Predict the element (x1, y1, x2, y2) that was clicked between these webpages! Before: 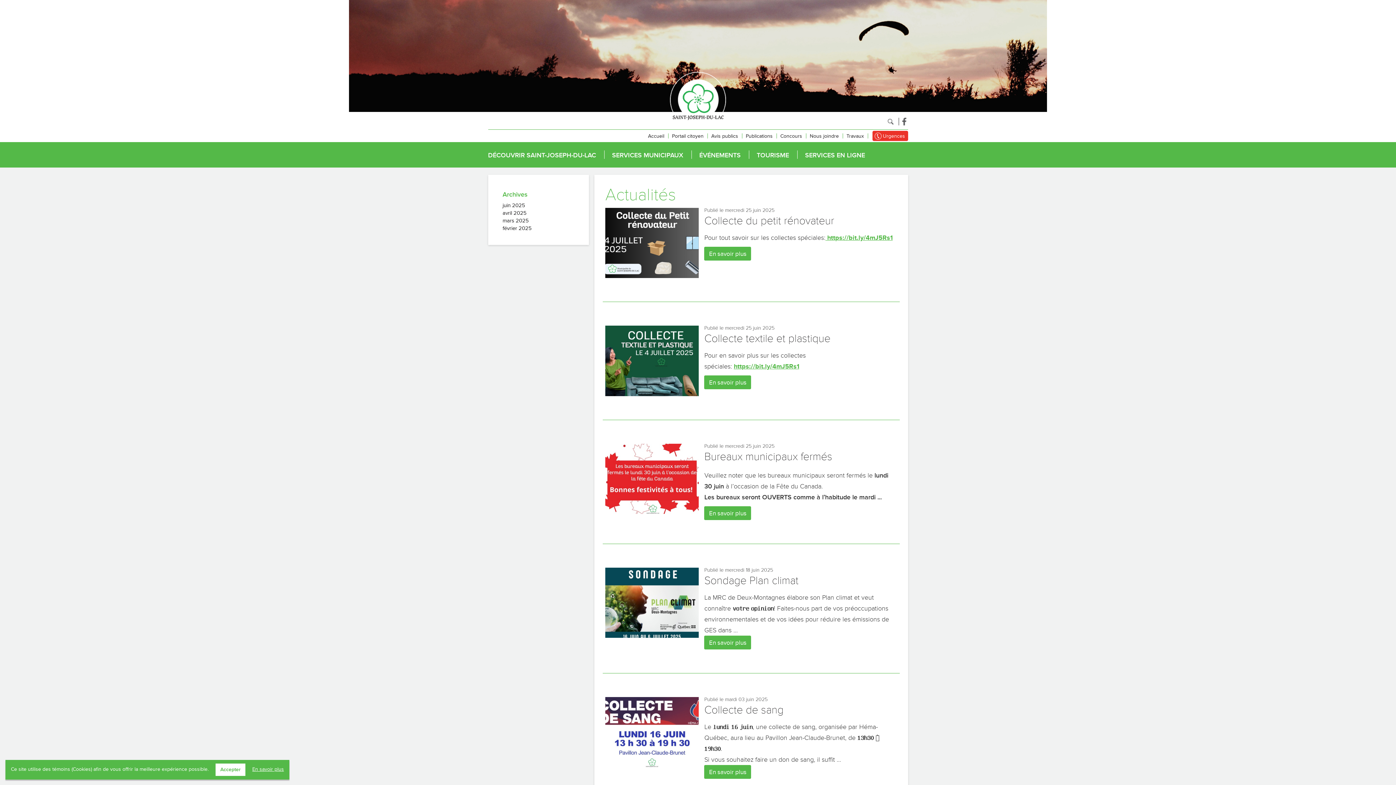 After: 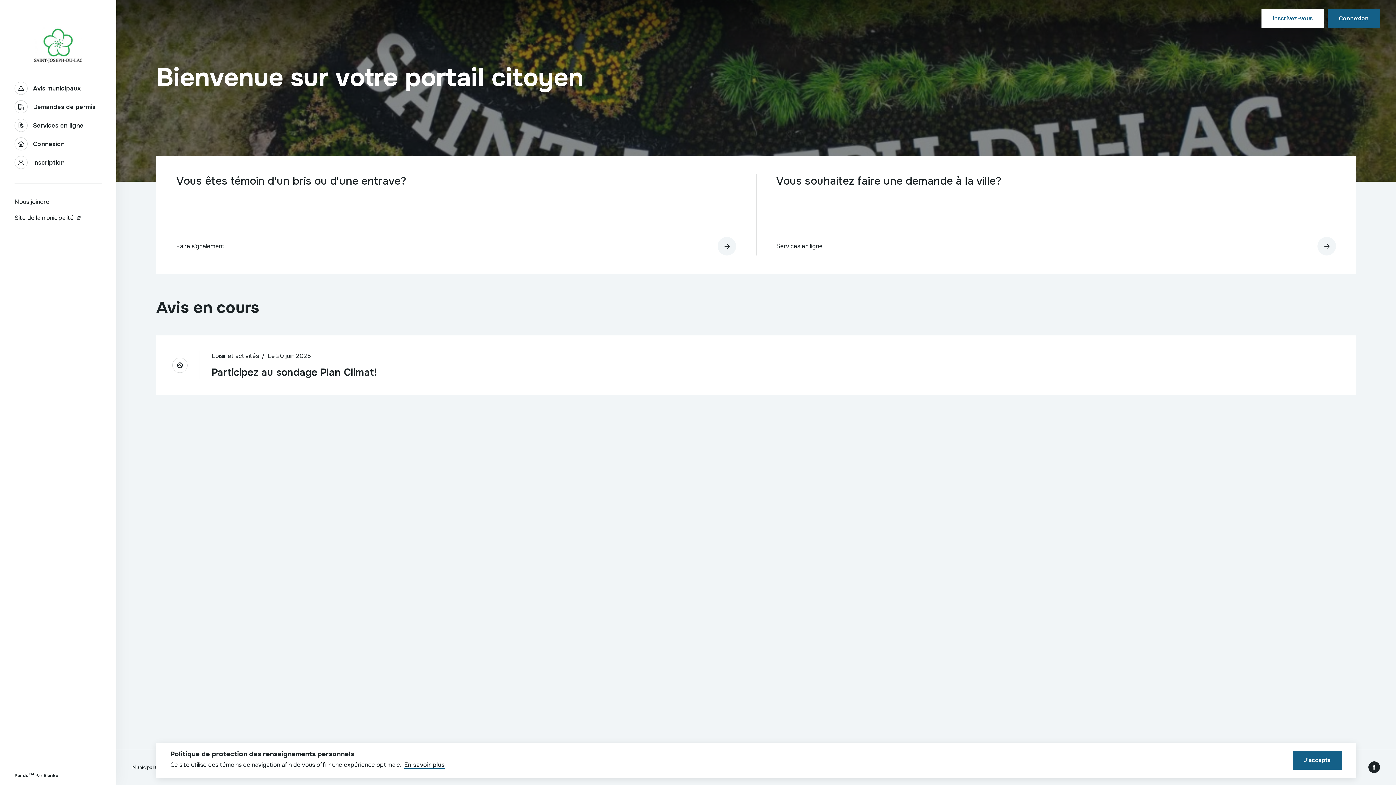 Action: label: SERVICES EN LIGNE bbox: (797, 142, 865, 167)